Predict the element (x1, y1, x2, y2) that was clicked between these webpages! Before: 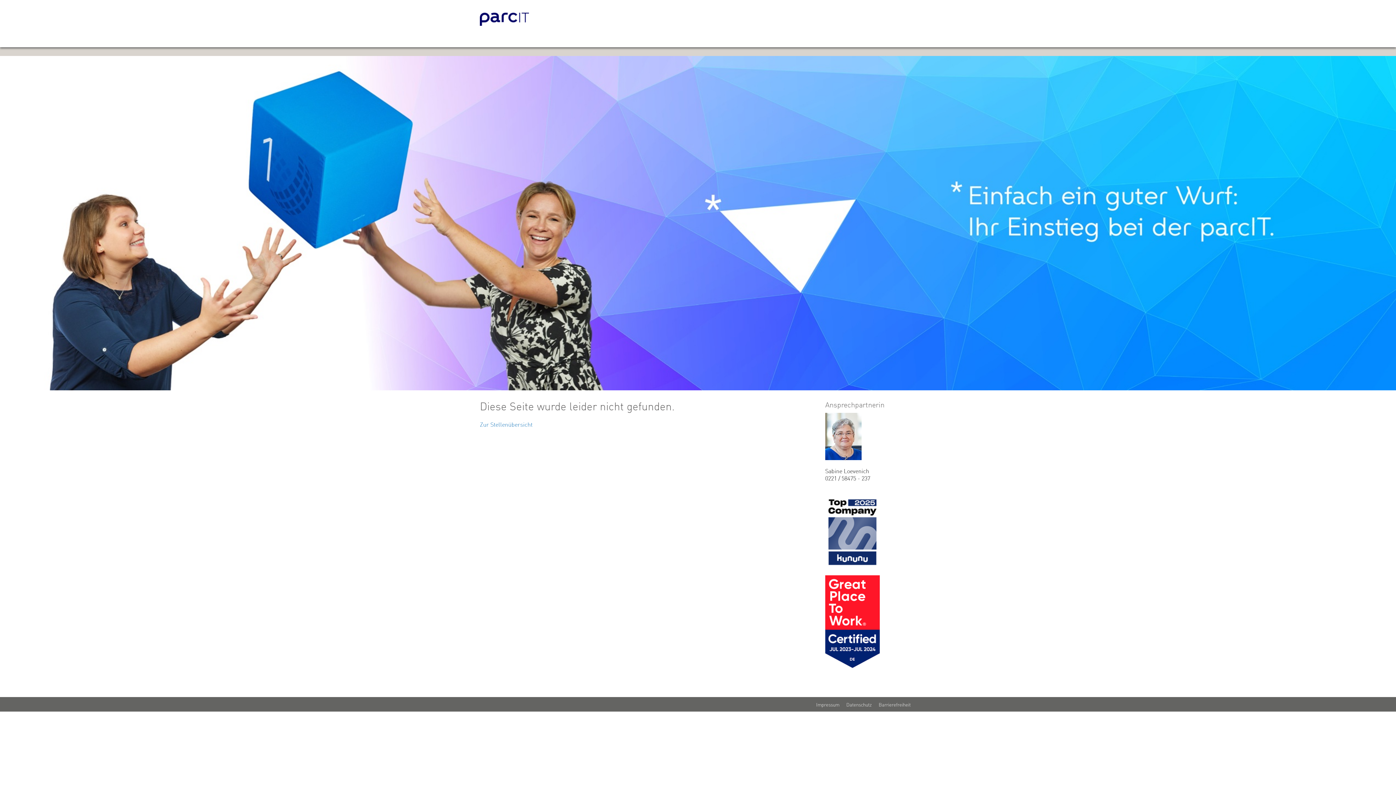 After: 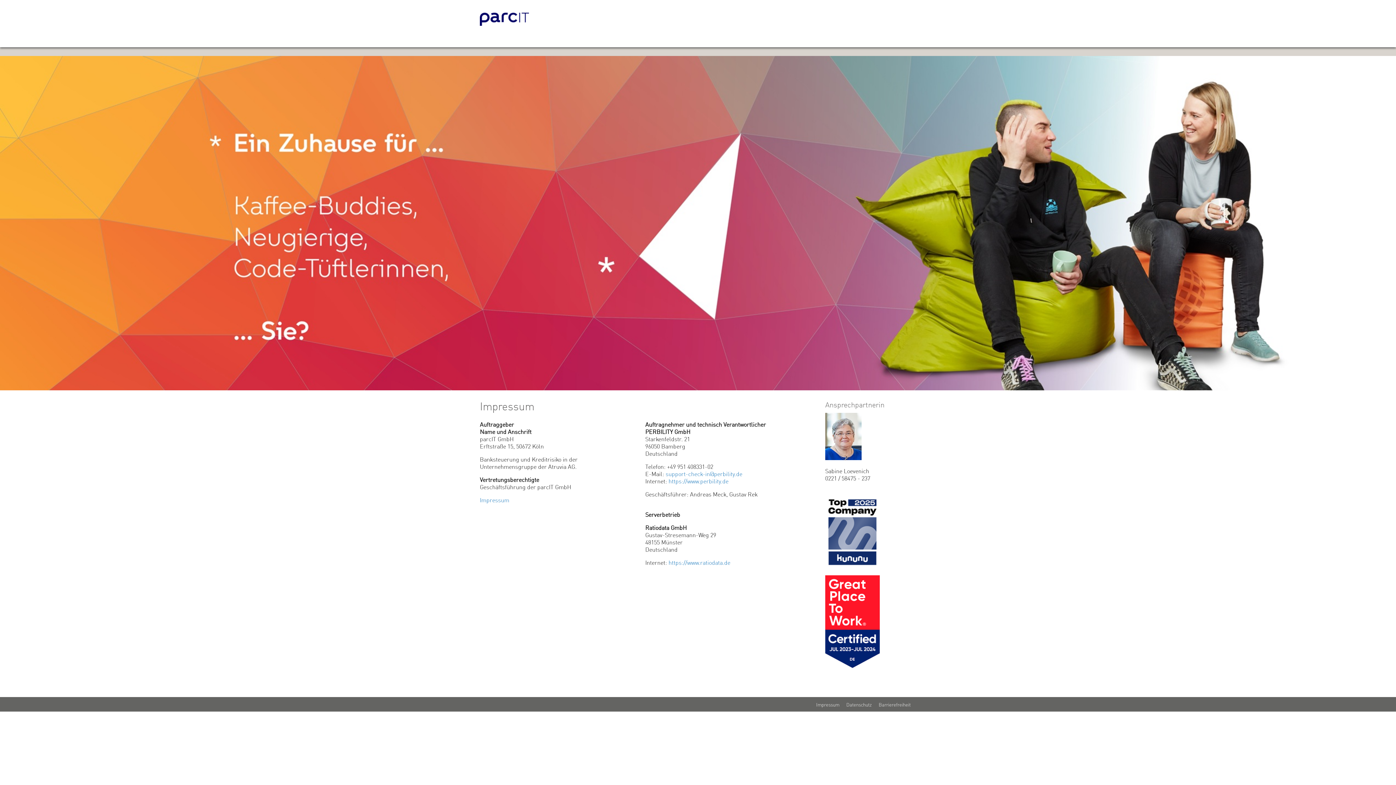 Action: label: Impressum bbox: (816, 702, 839, 707)